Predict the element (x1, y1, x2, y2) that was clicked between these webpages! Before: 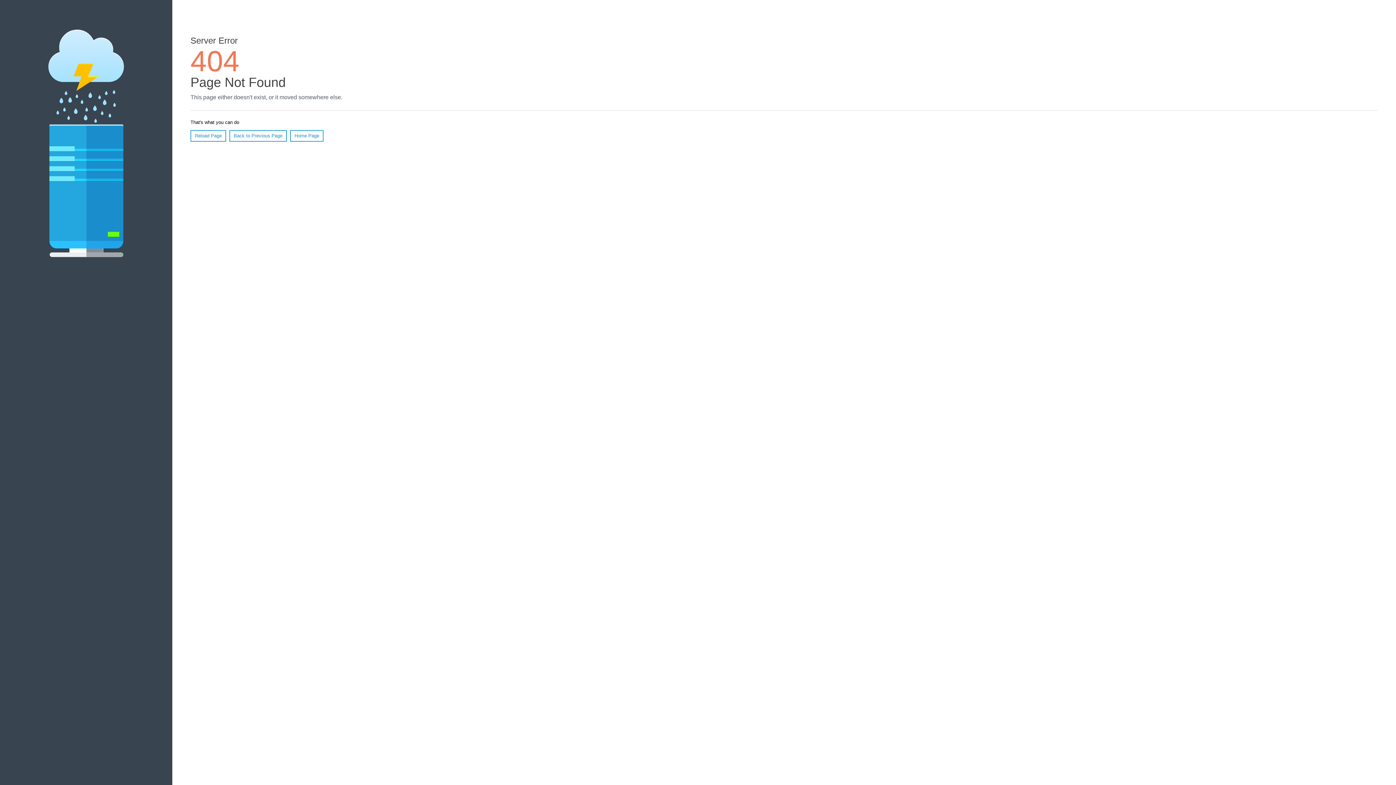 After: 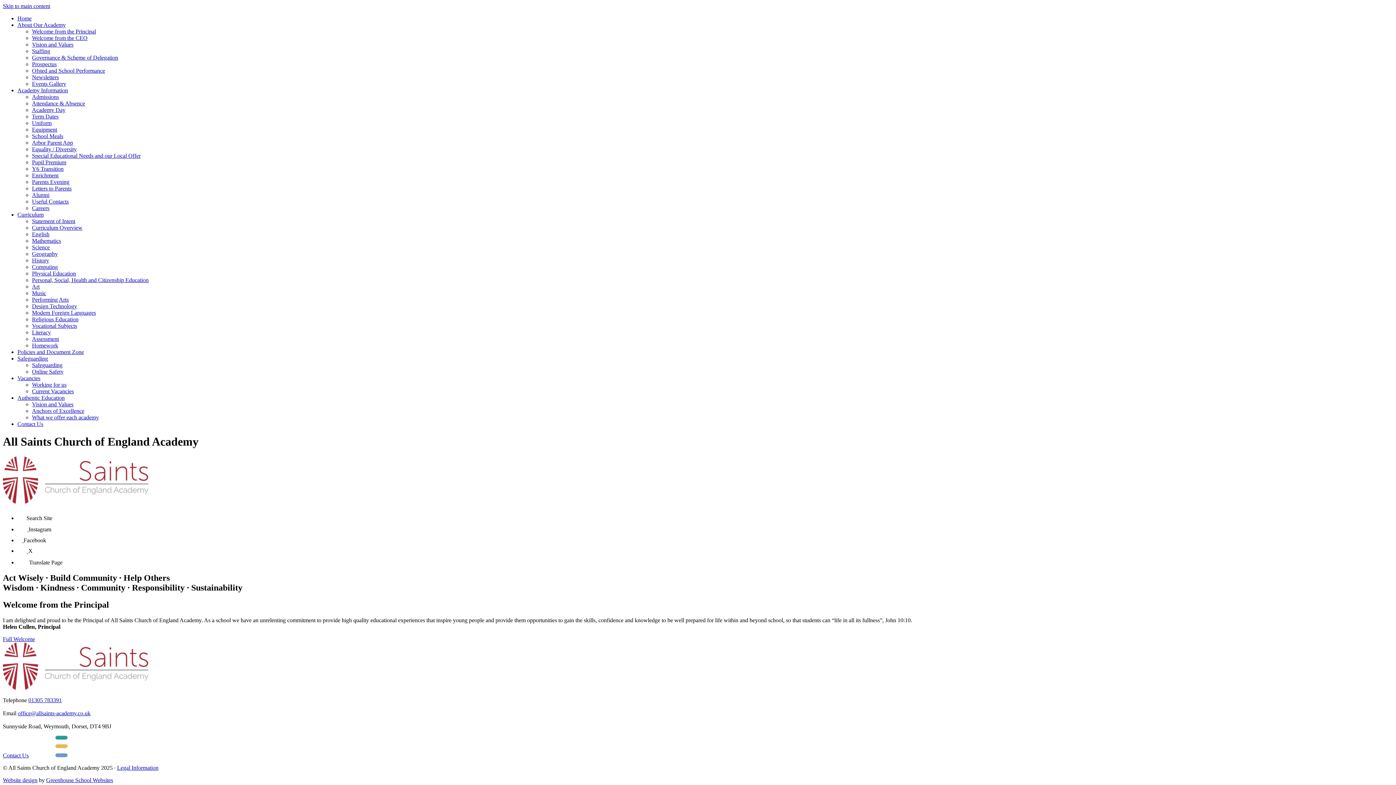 Action: bbox: (290, 130, 323, 141) label: Home Page